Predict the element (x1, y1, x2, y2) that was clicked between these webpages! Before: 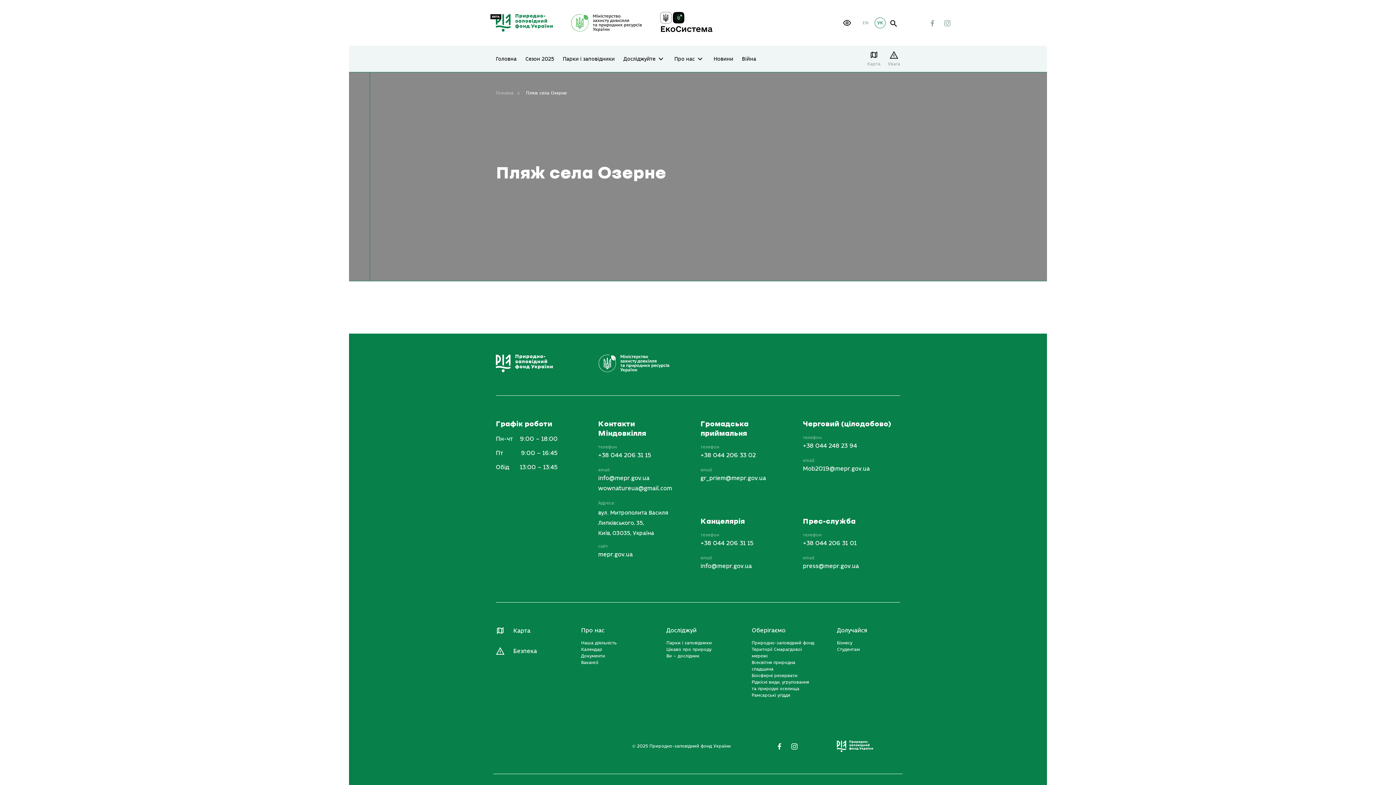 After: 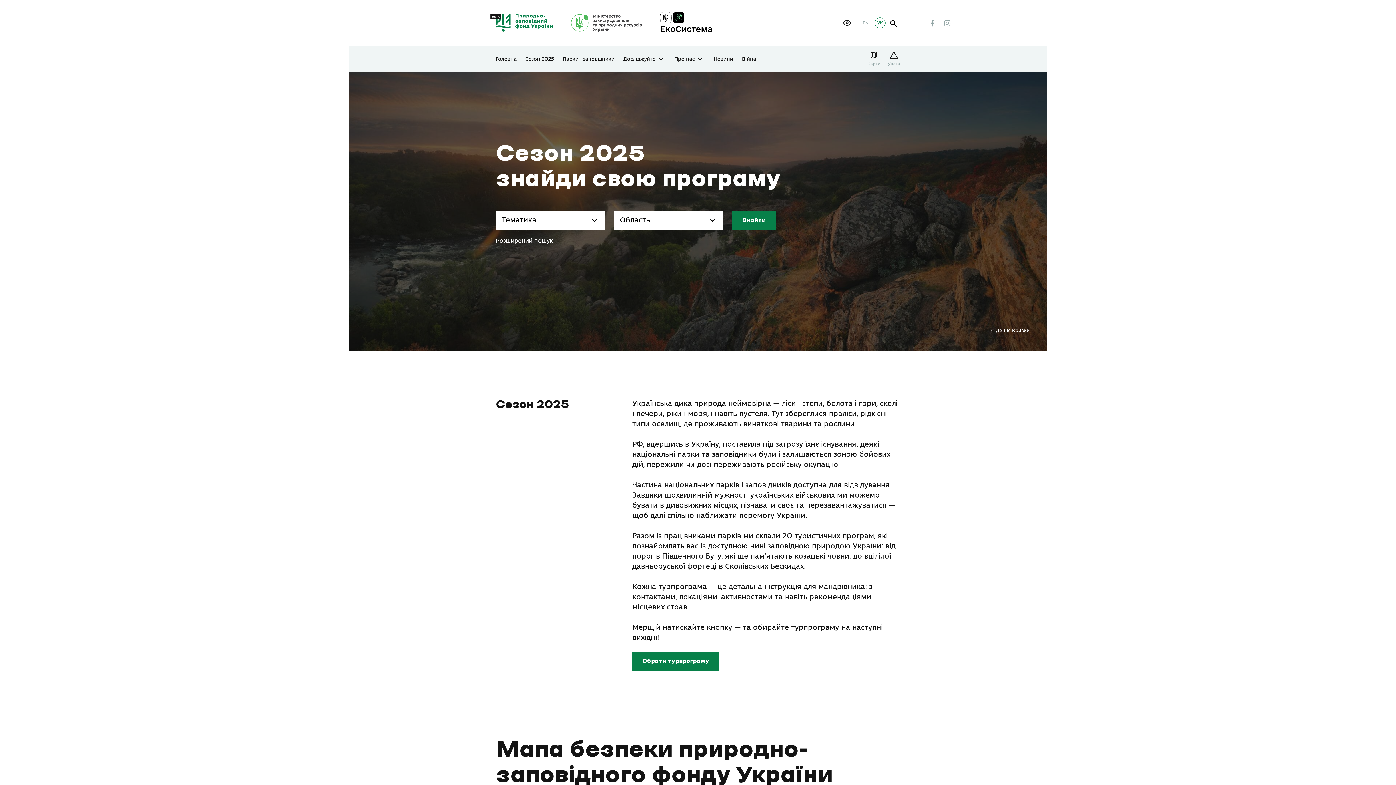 Action: label: Головна bbox: (496, 56, 516, 62)